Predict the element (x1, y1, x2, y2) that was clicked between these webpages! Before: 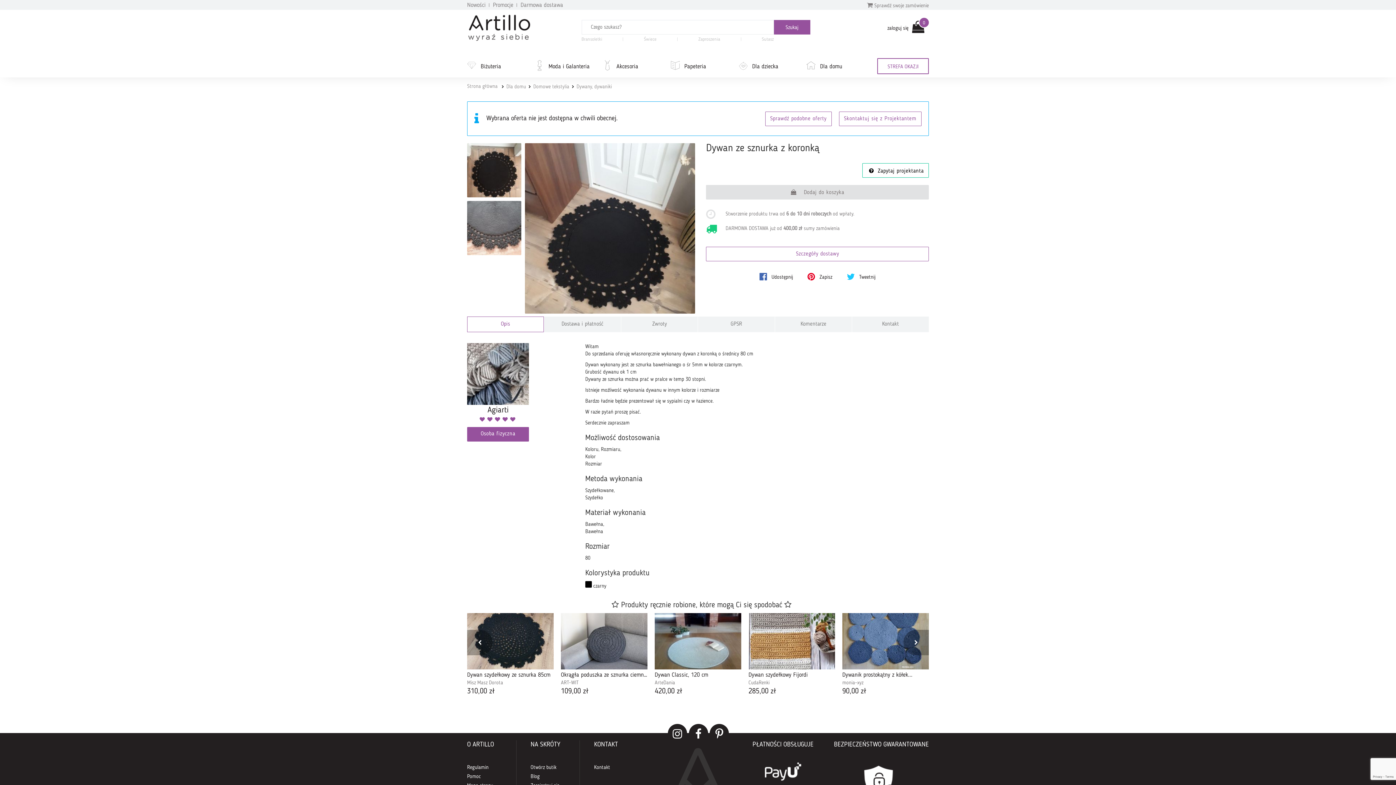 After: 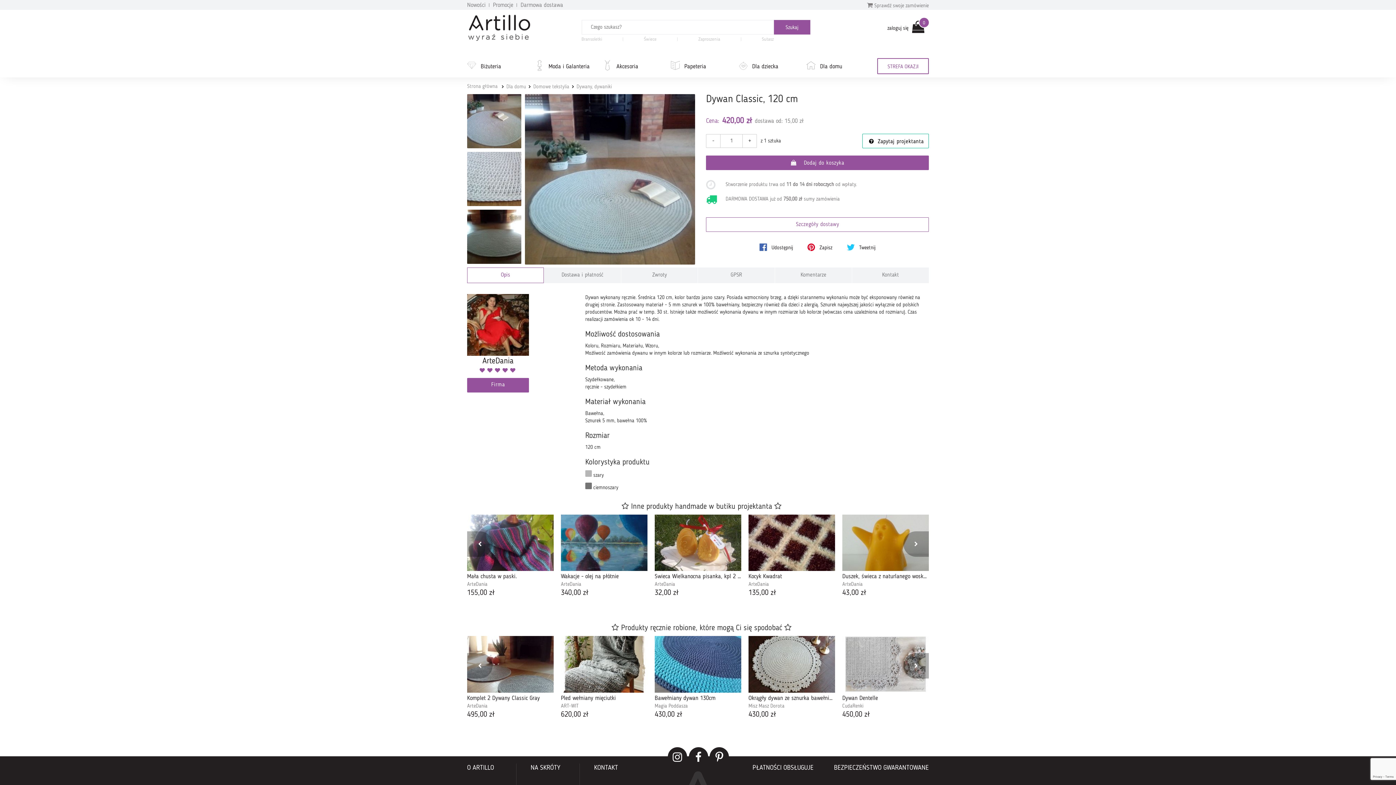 Action: label: 420,00 zł bbox: (654, 687, 682, 697)